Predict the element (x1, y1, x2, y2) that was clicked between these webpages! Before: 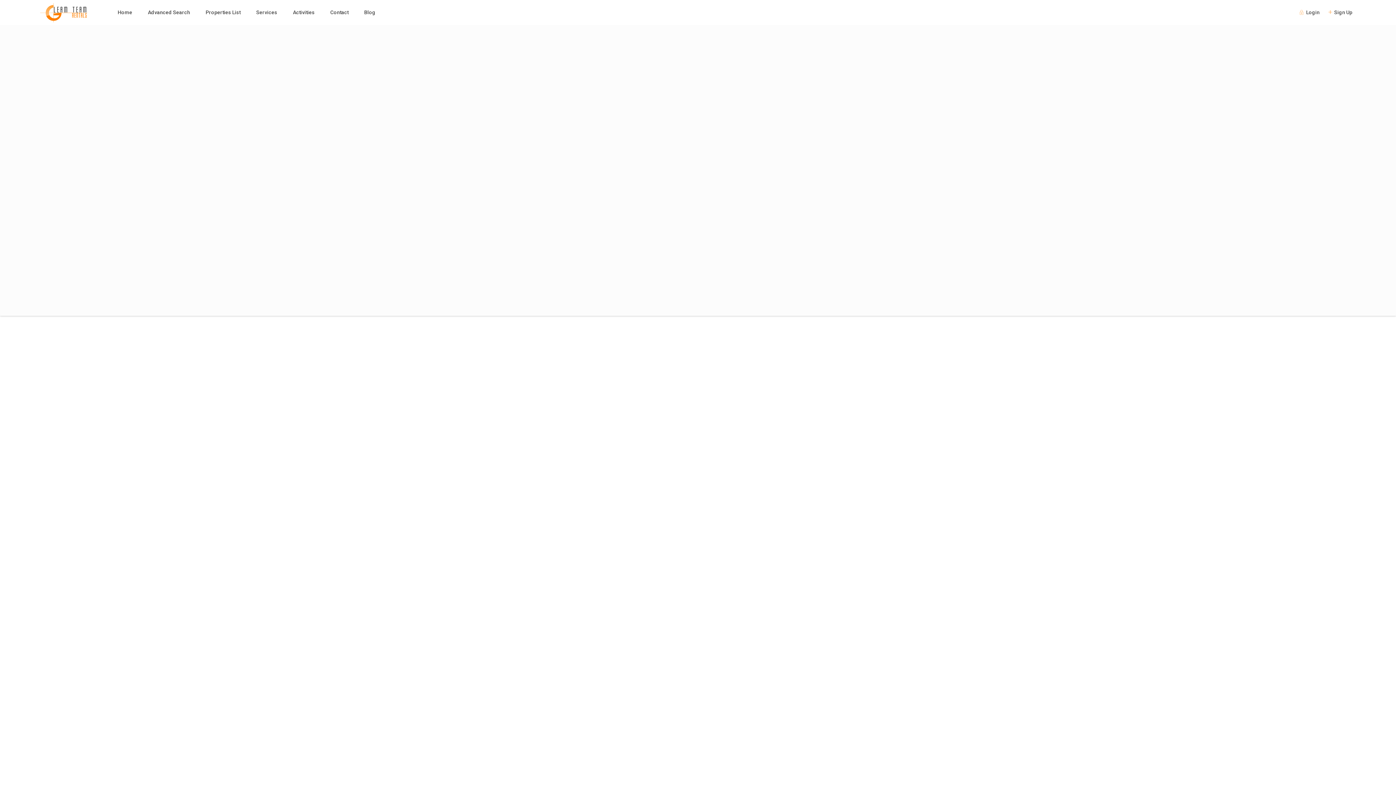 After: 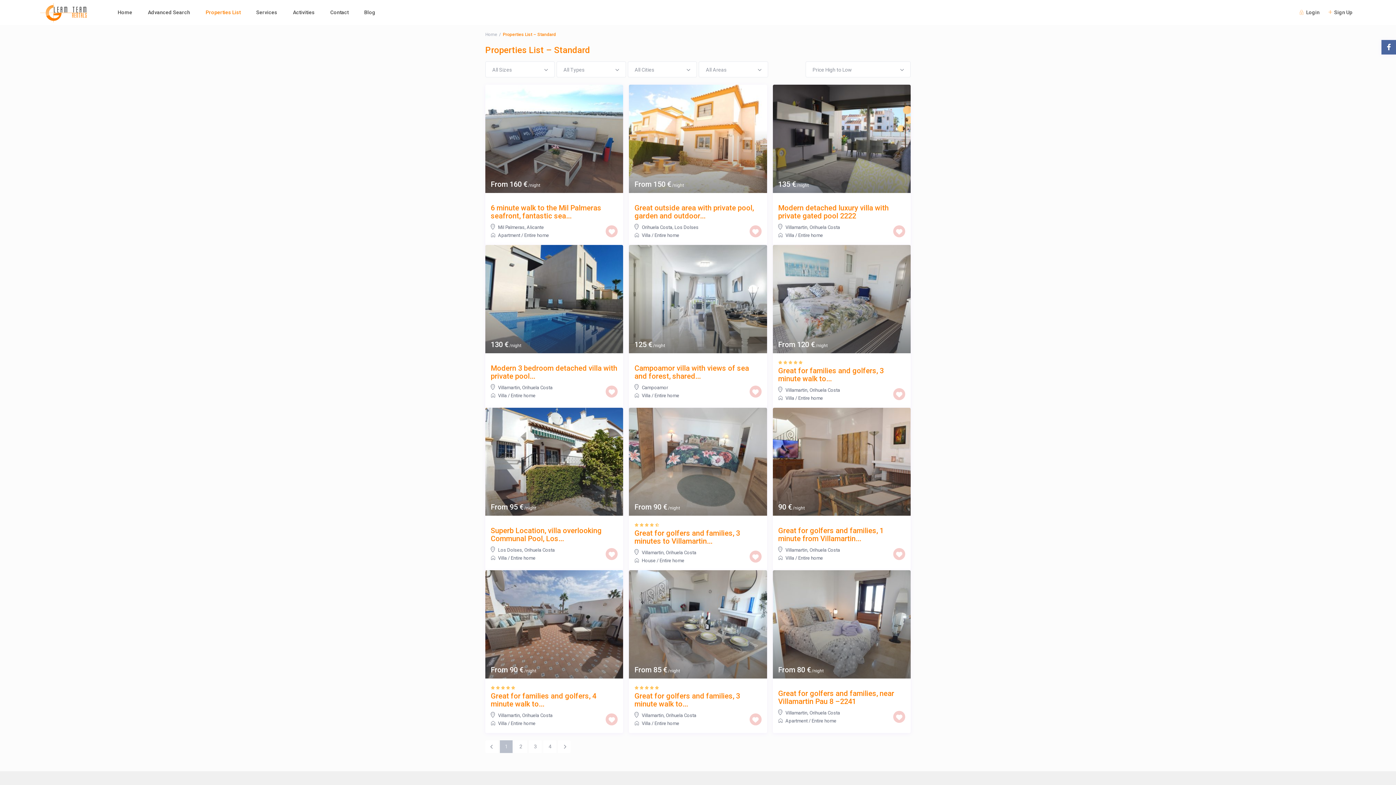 Action: label: Properties List bbox: (198, 0, 247, 24)